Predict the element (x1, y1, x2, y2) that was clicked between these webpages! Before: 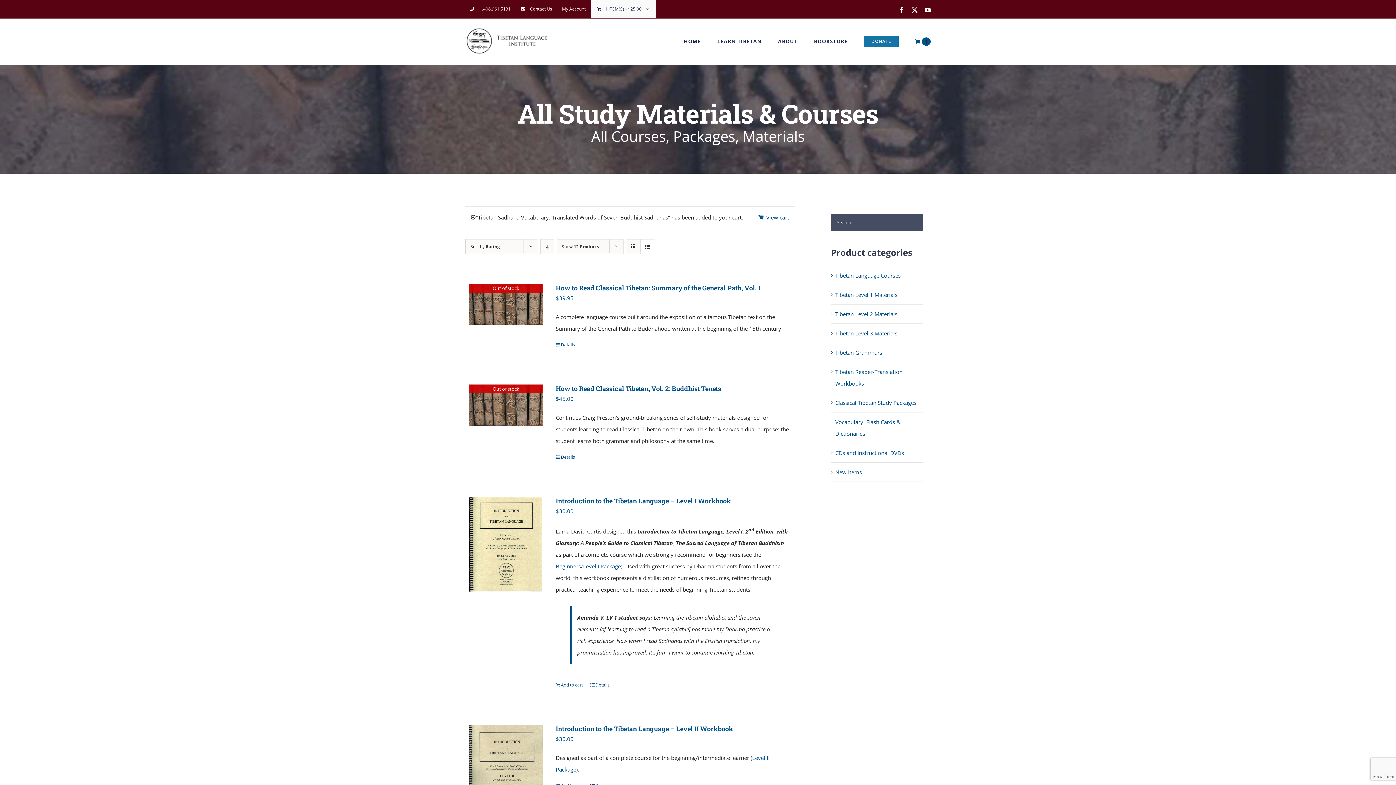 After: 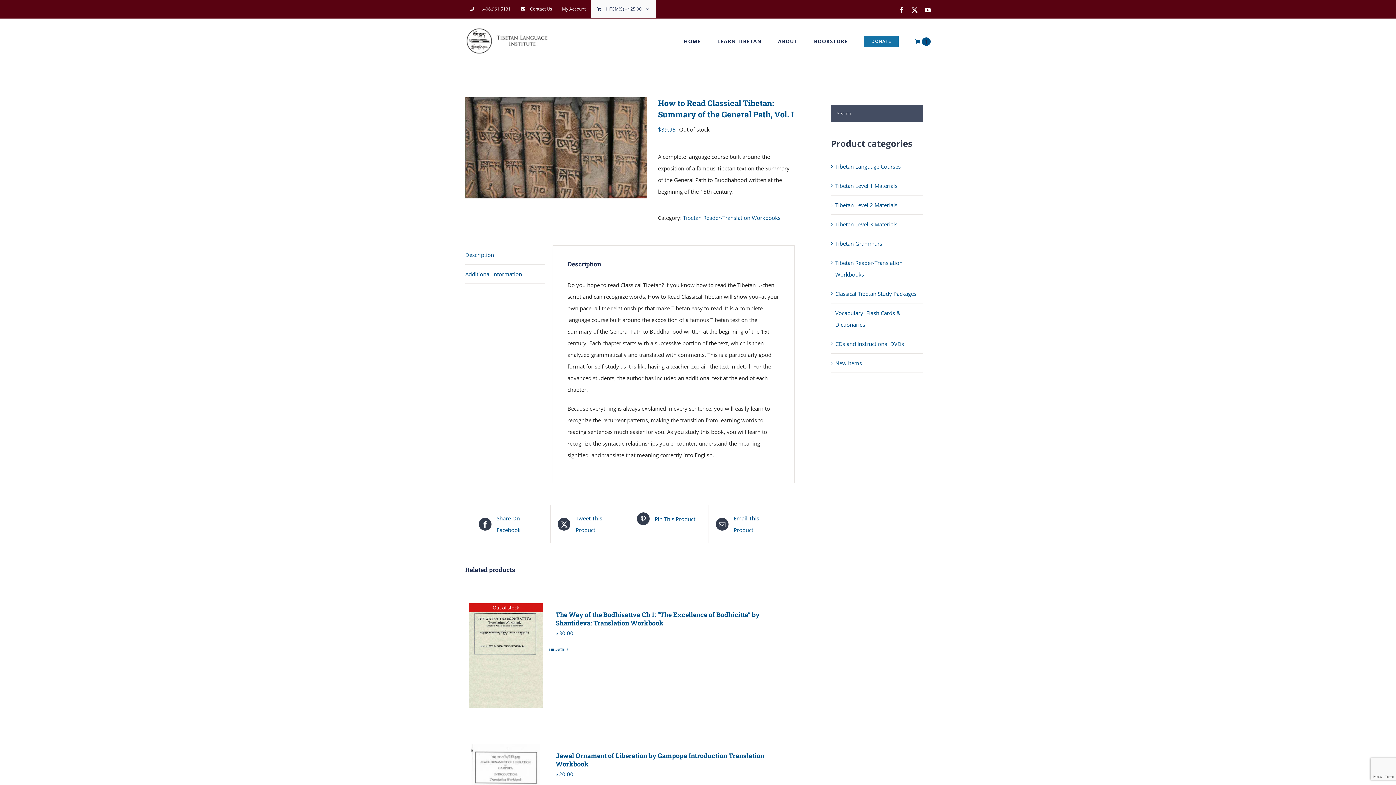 Action: bbox: (469, 284, 543, 325) label: How to Read Classical Tibetan: Summary of the General Path, Vol. I